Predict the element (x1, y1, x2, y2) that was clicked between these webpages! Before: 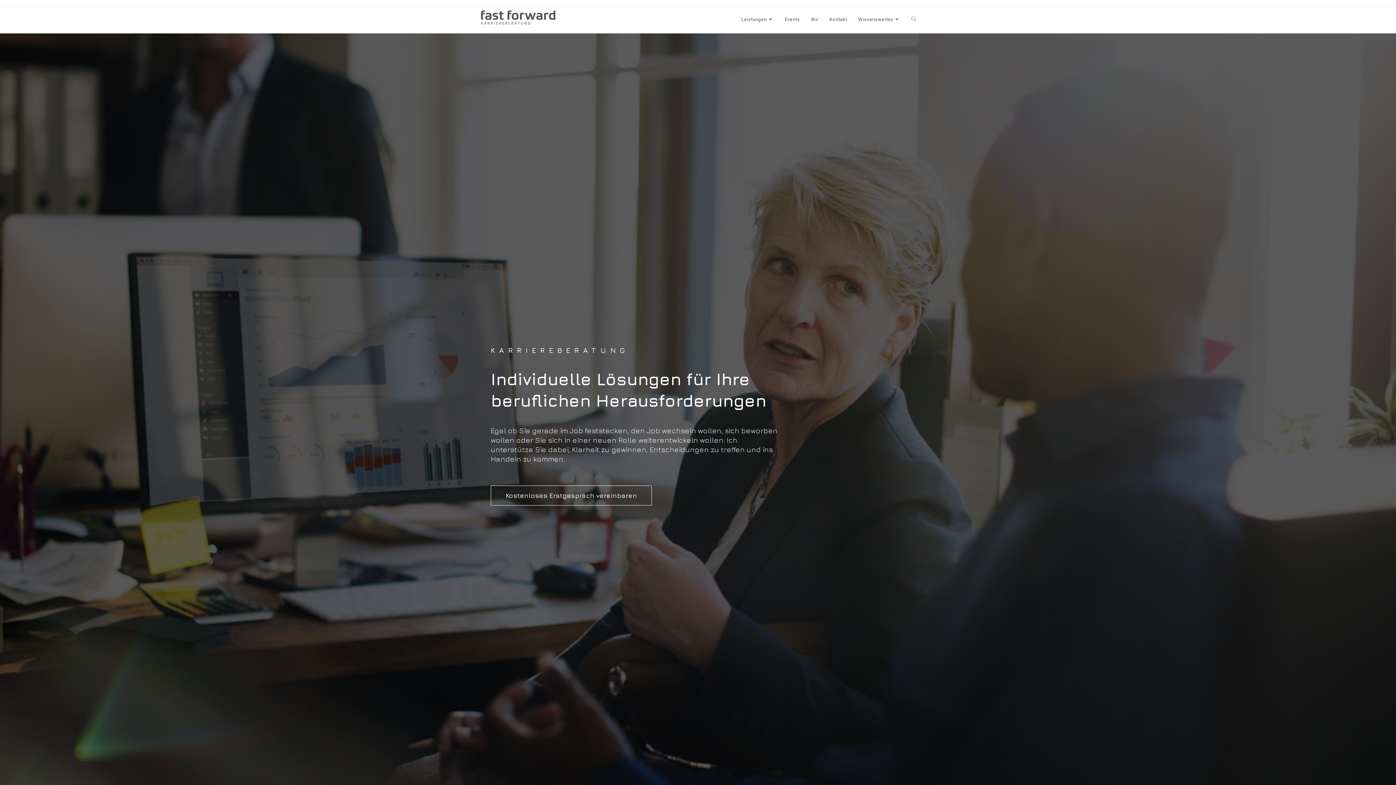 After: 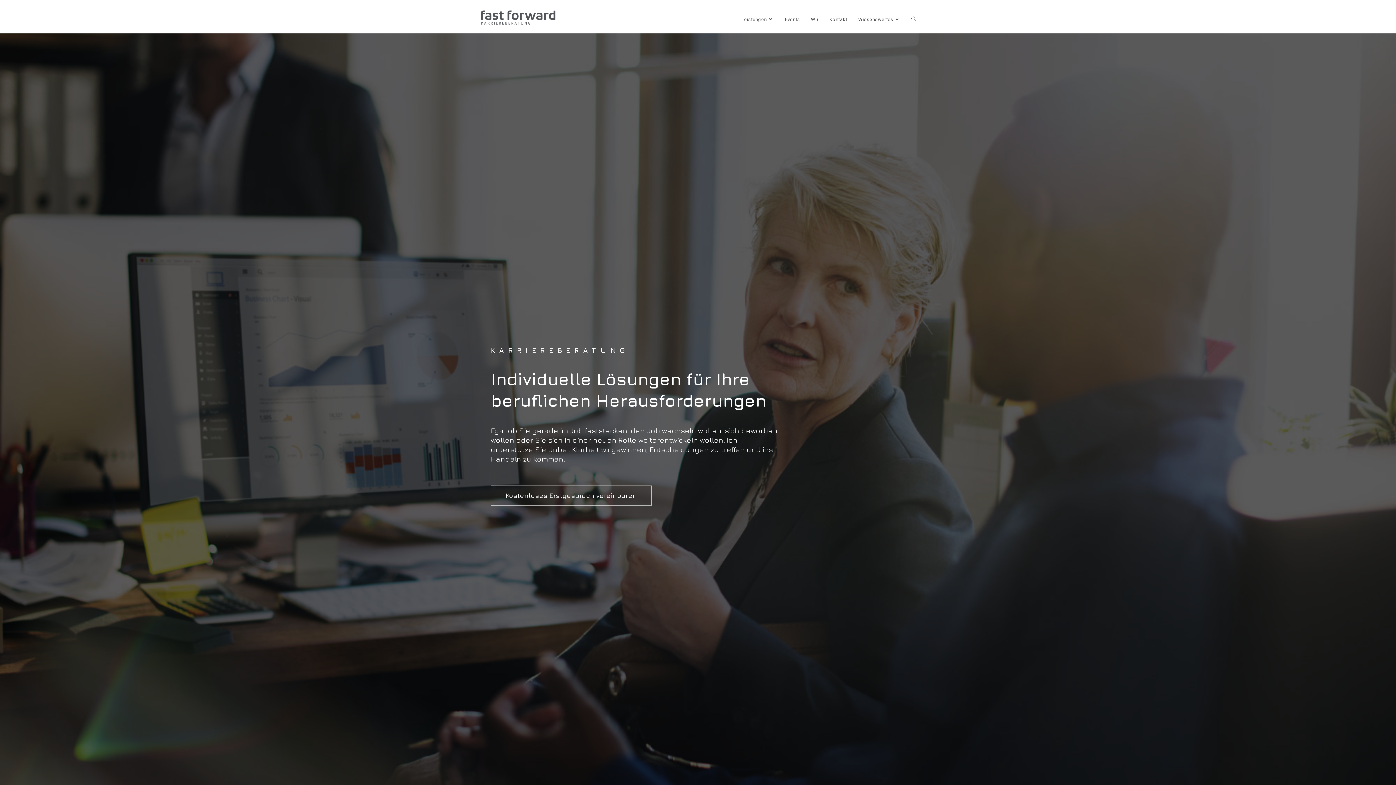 Action: bbox: (480, 16, 556, 22)